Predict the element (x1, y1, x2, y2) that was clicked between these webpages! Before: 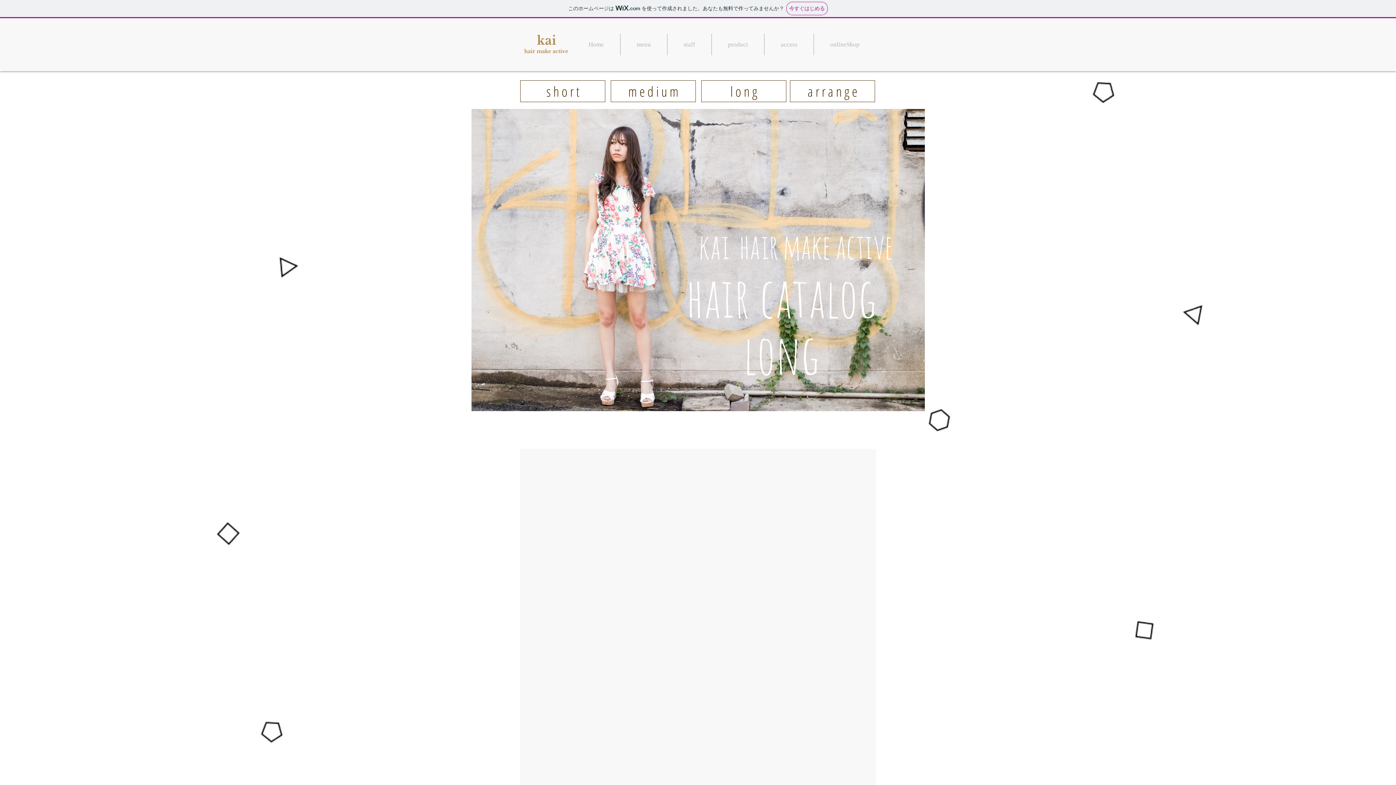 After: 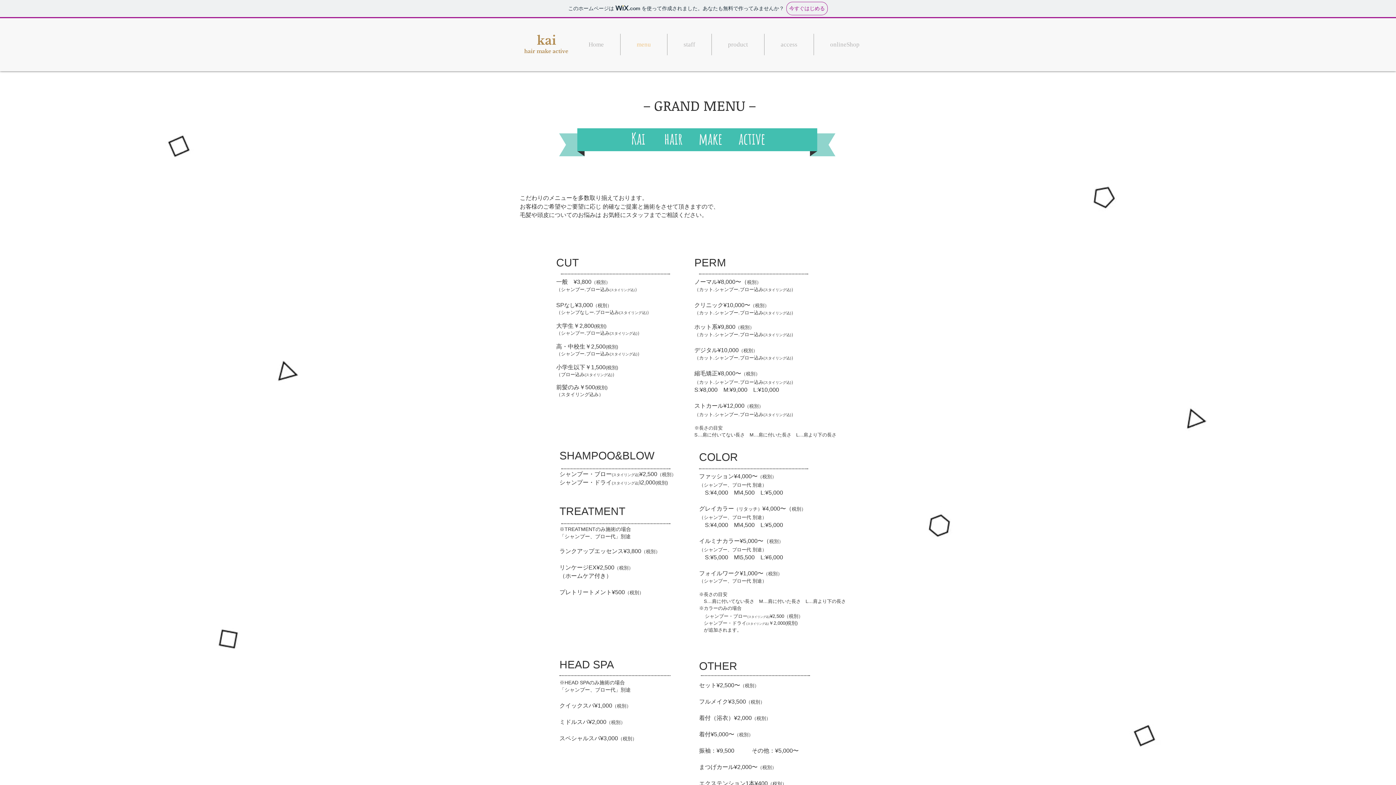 Action: label: menu bbox: (620, 33, 667, 55)